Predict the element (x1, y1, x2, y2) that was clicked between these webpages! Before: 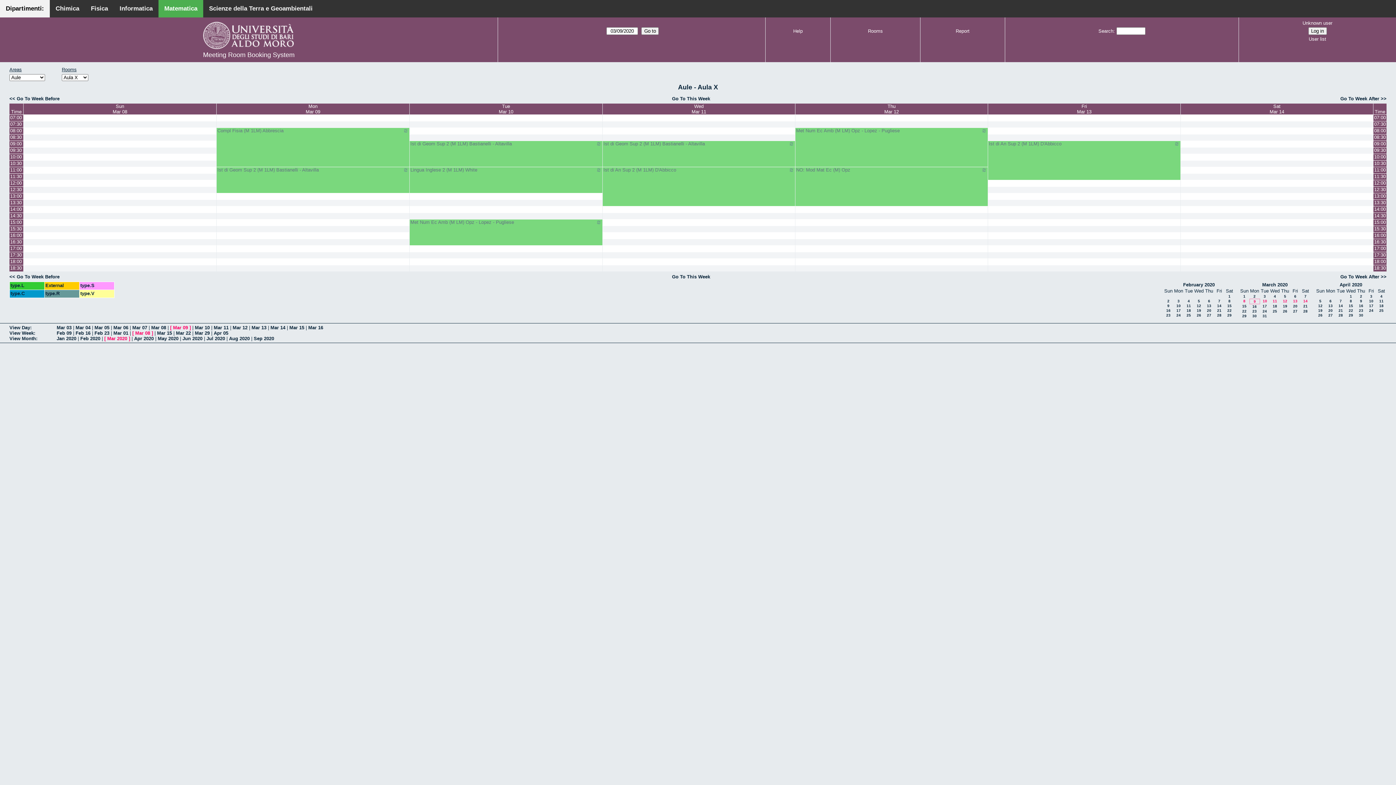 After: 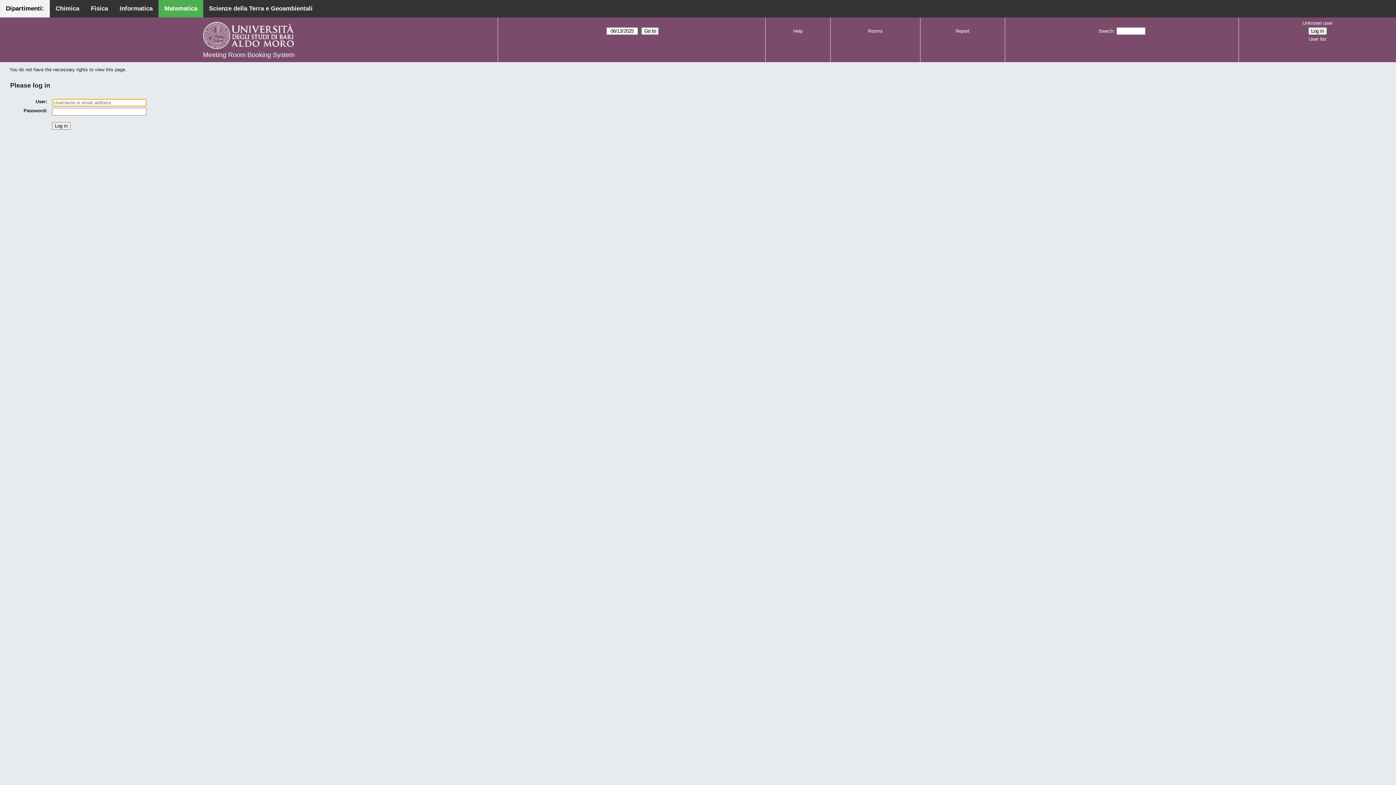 Action: bbox: (1181, 186, 1373, 193)